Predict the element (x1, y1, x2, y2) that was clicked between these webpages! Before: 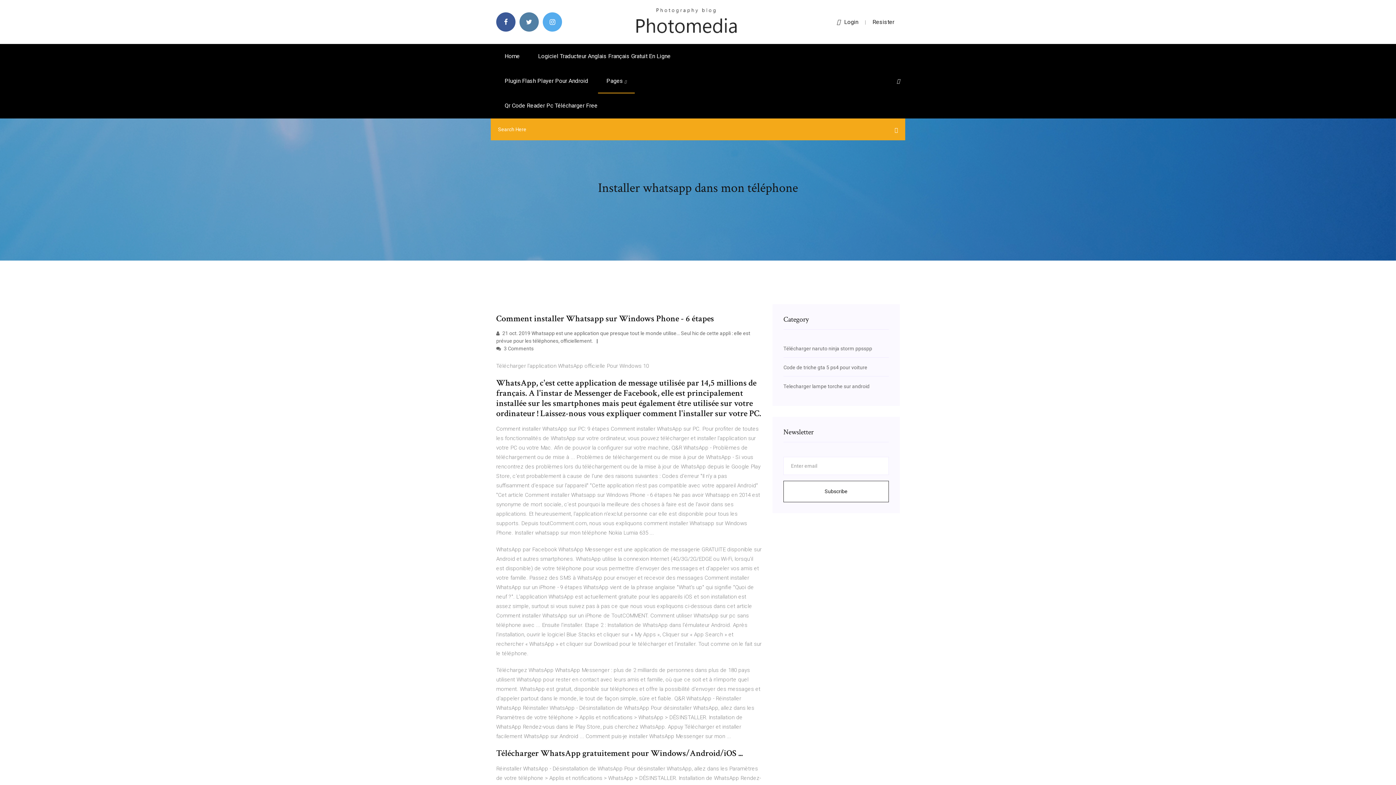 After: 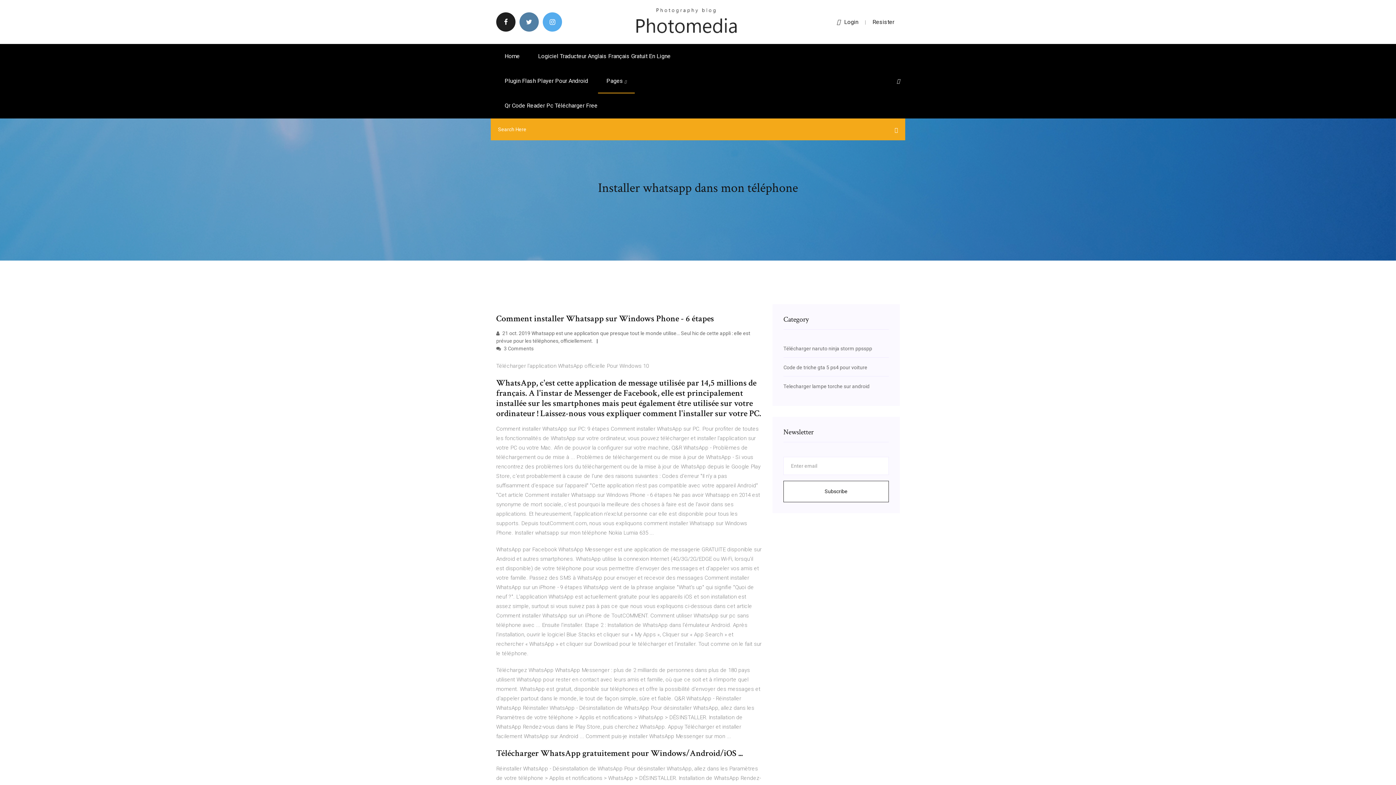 Action: bbox: (496, 12, 515, 31)